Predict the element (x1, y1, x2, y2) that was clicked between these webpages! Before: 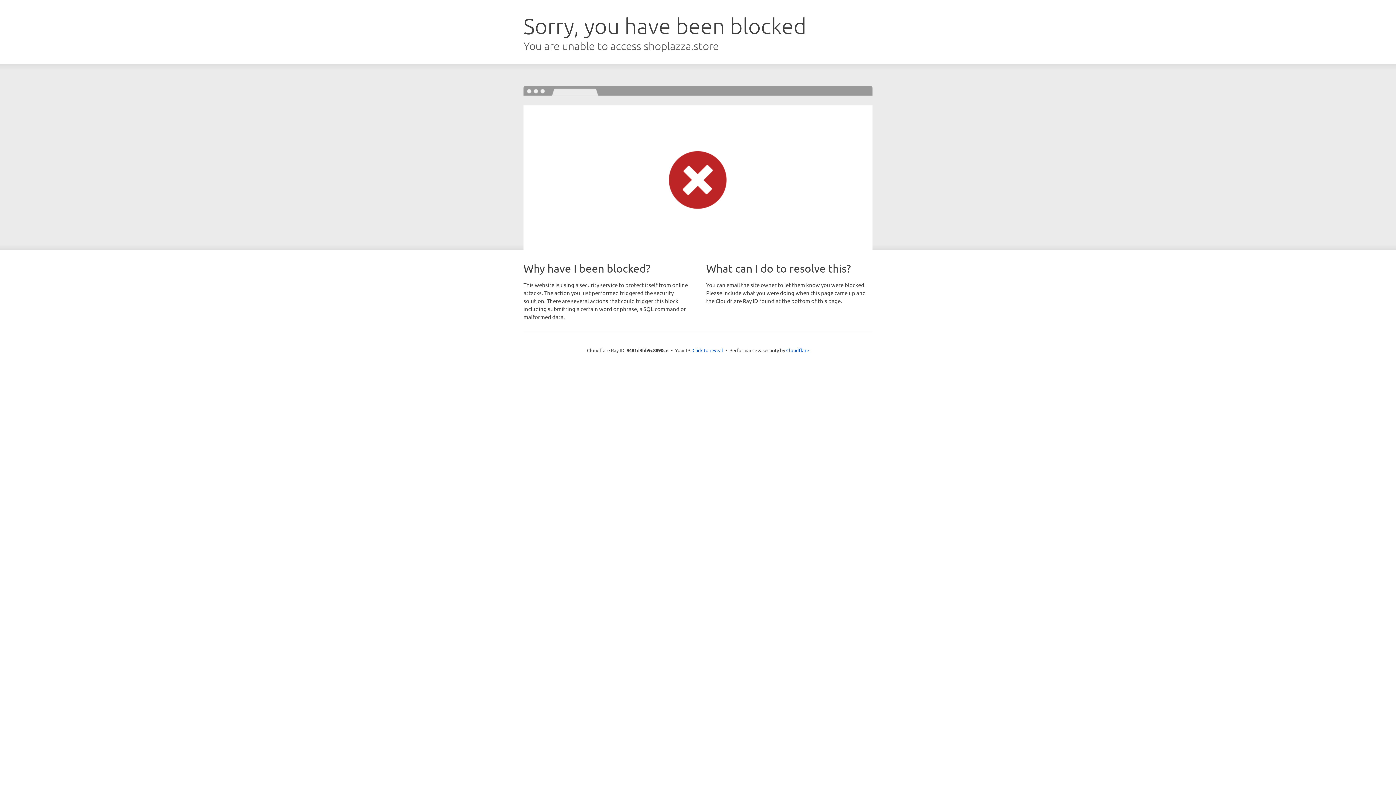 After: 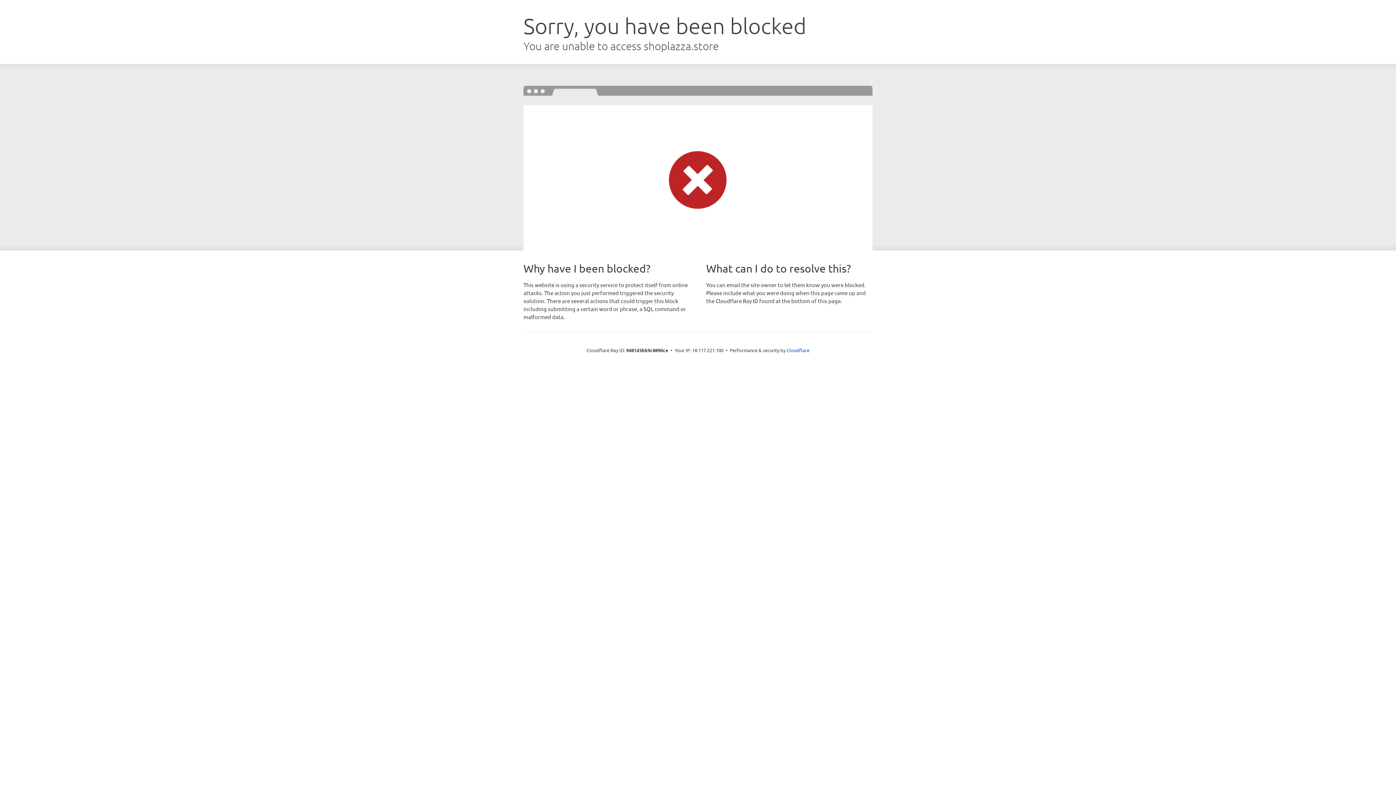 Action: label: Click to reveal bbox: (692, 346, 723, 353)